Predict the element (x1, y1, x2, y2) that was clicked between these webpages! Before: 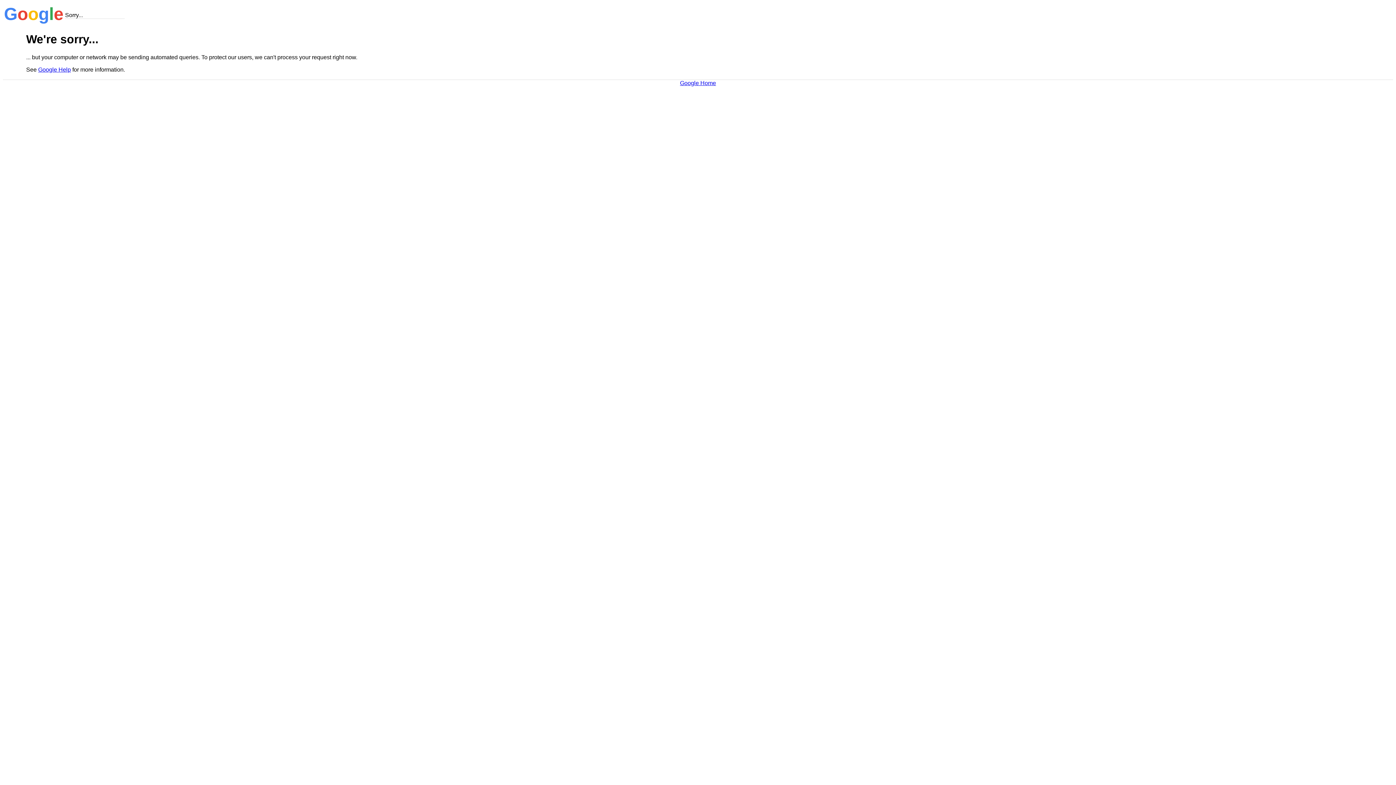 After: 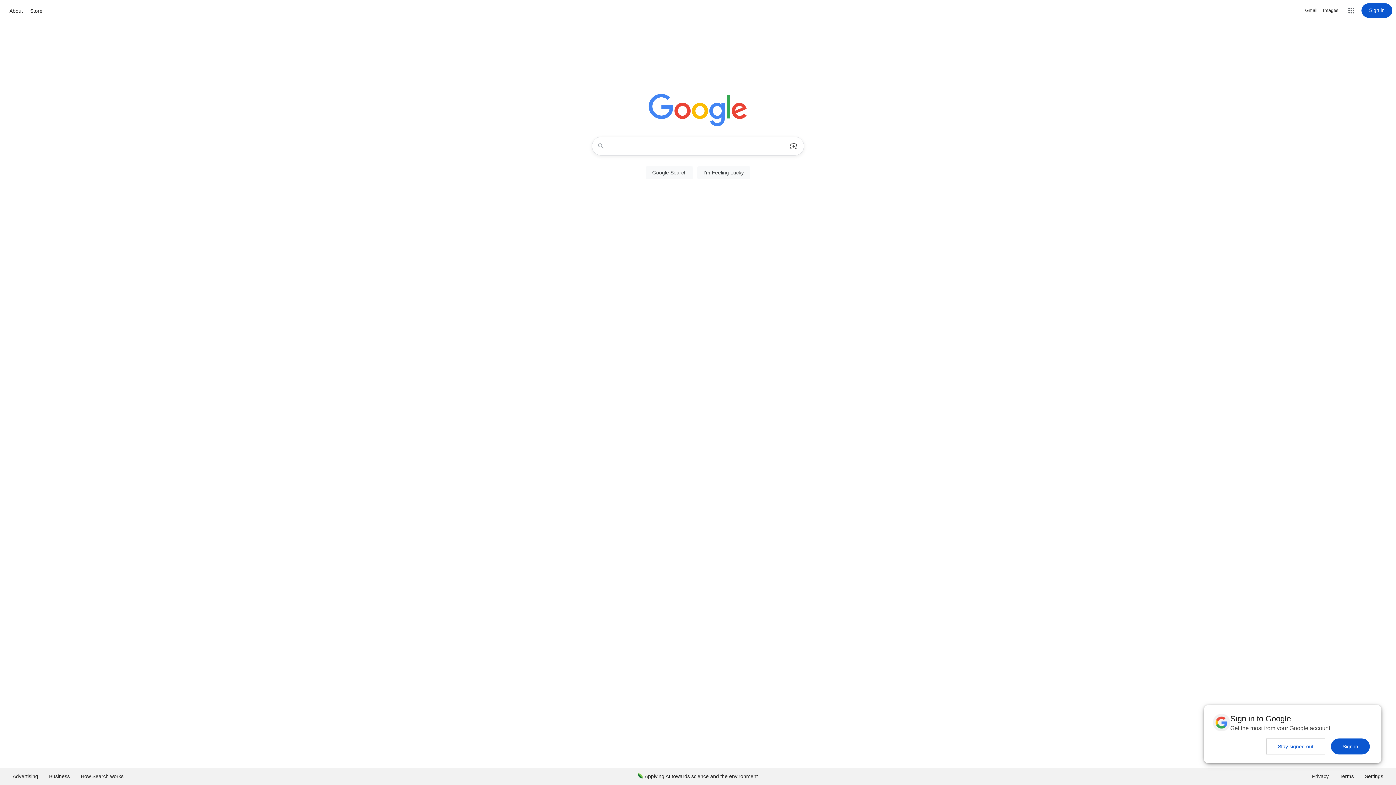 Action: label: Google Home bbox: (680, 79, 716, 86)